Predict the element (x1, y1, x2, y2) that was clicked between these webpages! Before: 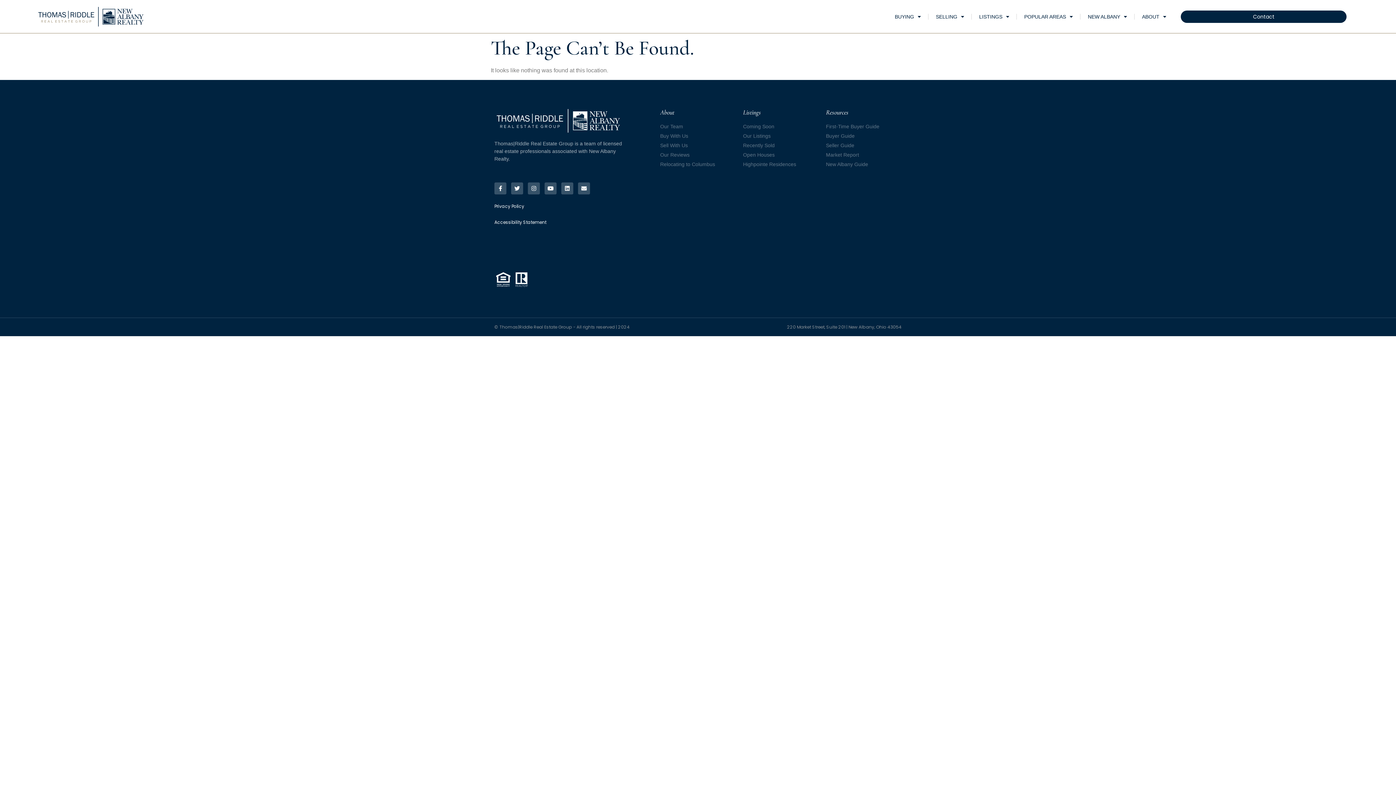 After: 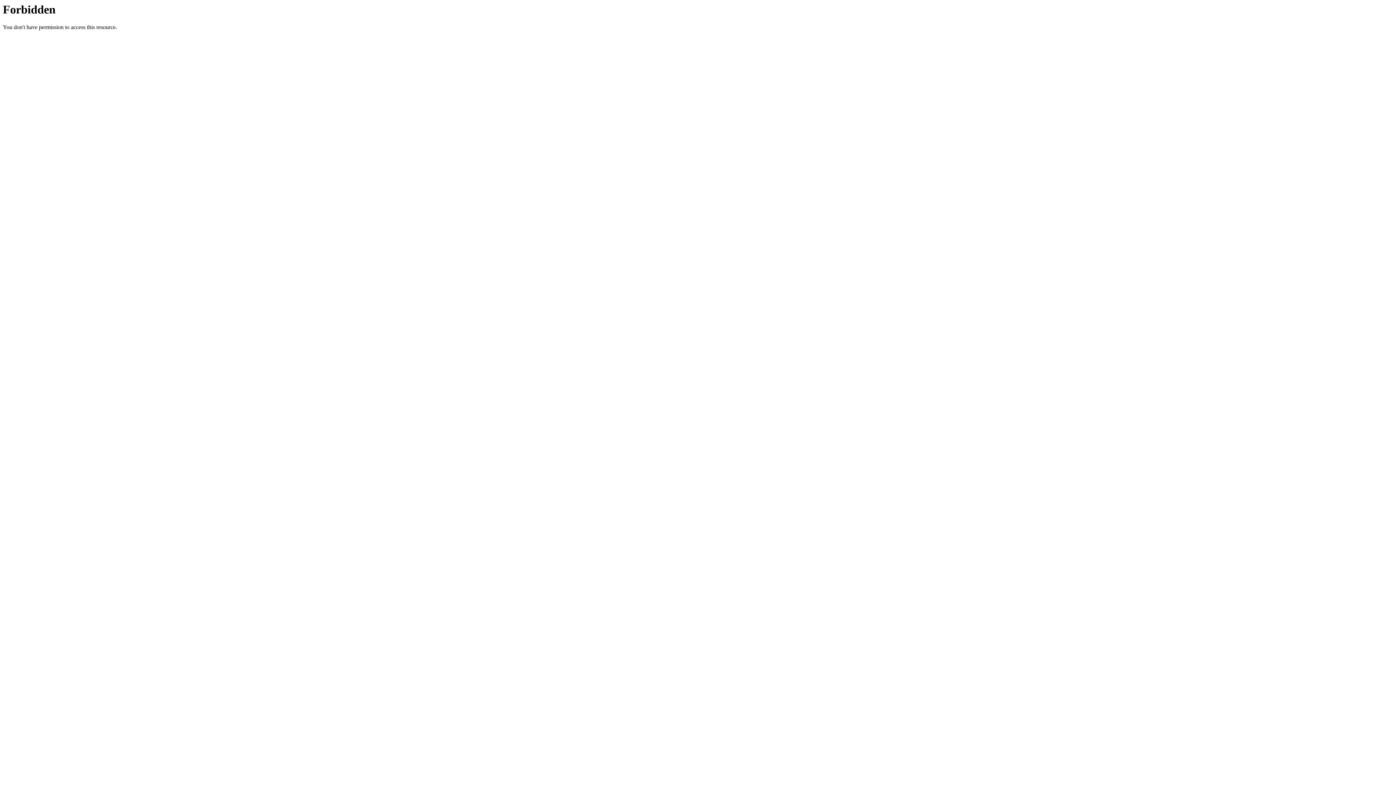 Action: bbox: (494, 270, 567, 288)